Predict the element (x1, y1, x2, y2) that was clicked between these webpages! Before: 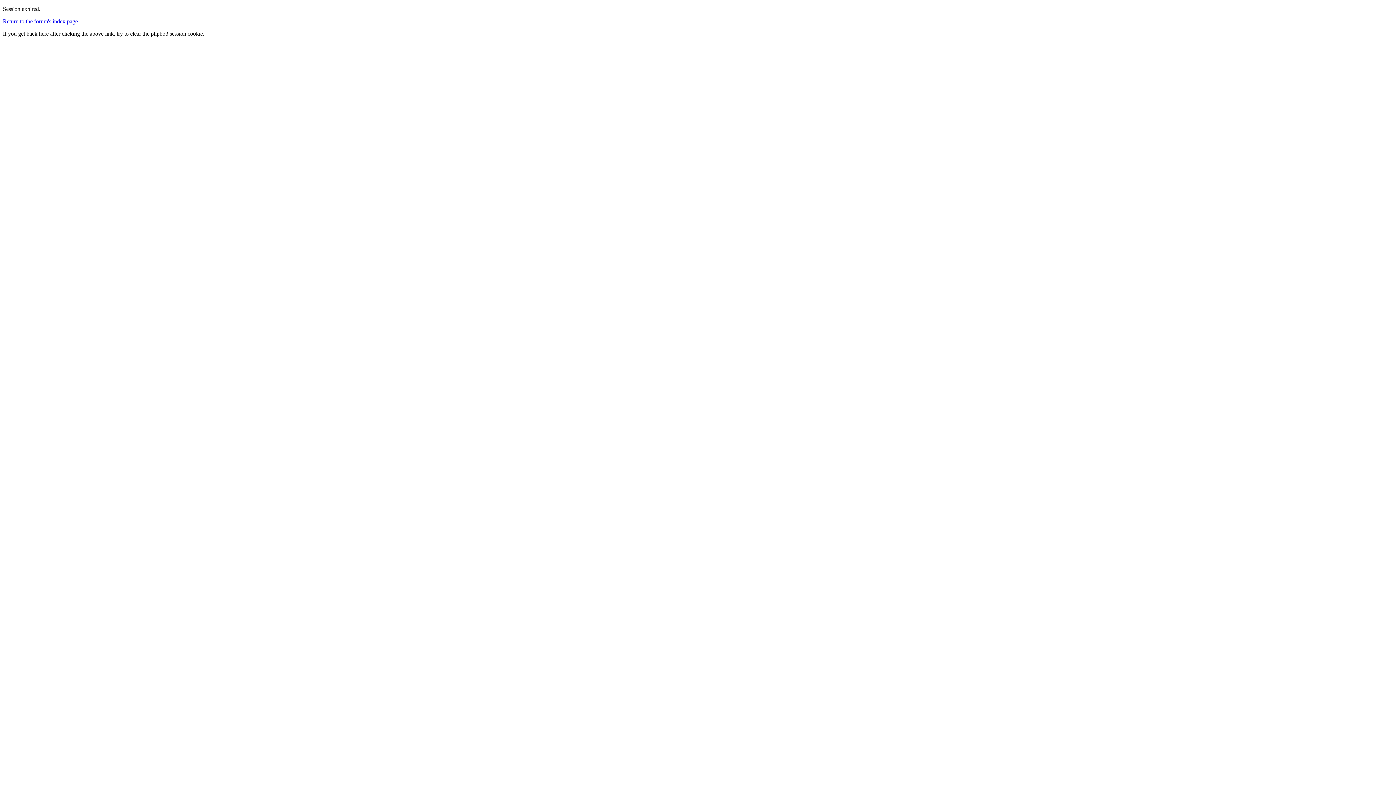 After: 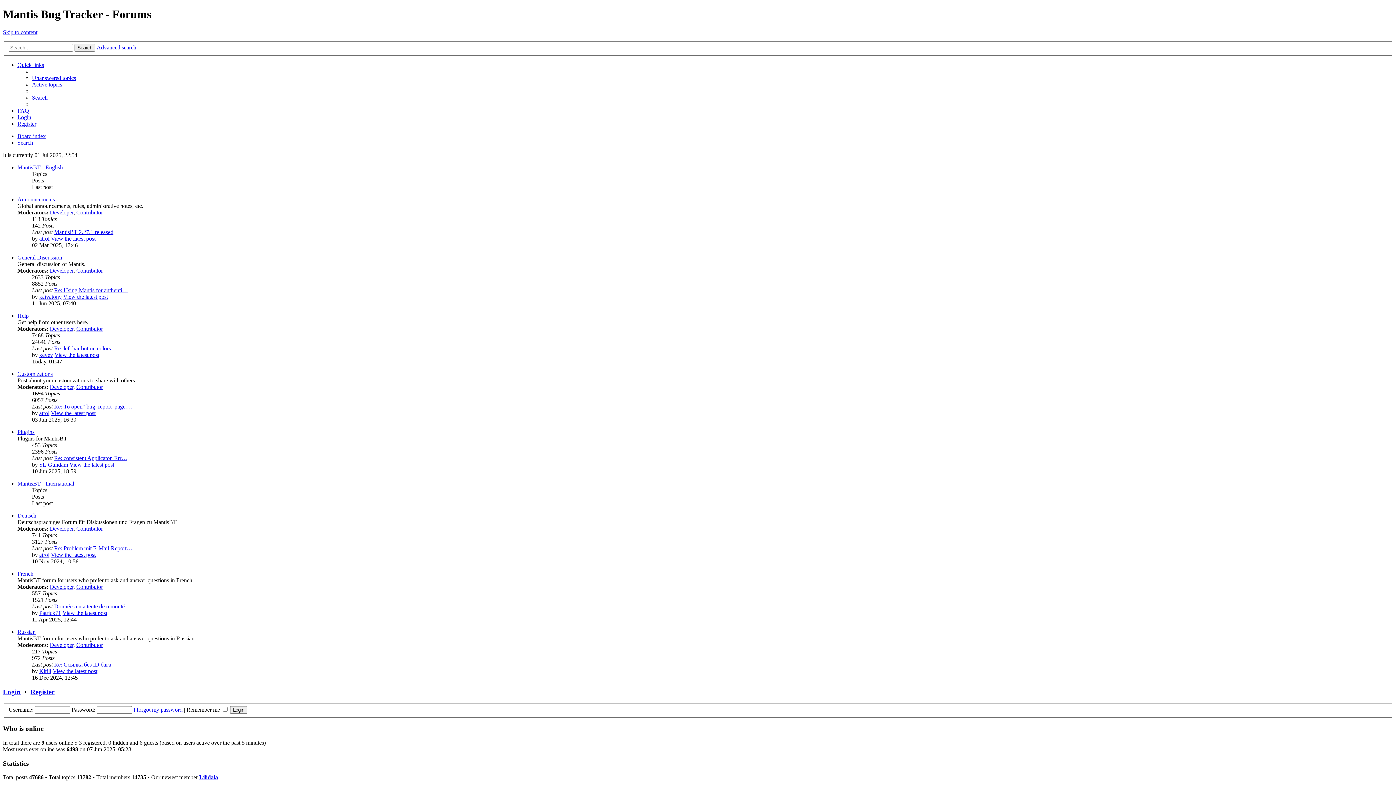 Action: bbox: (2, 18, 77, 24) label: Return to the forum's index page